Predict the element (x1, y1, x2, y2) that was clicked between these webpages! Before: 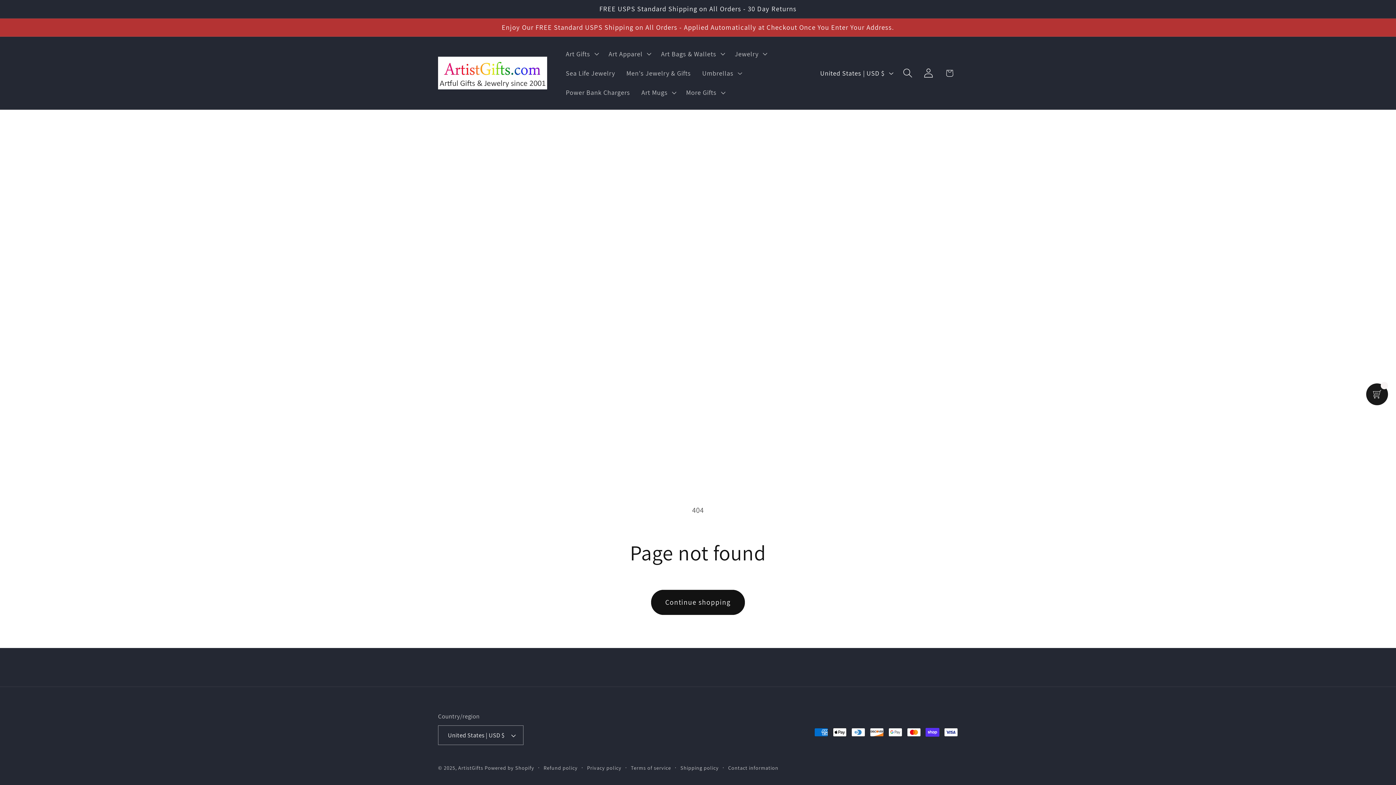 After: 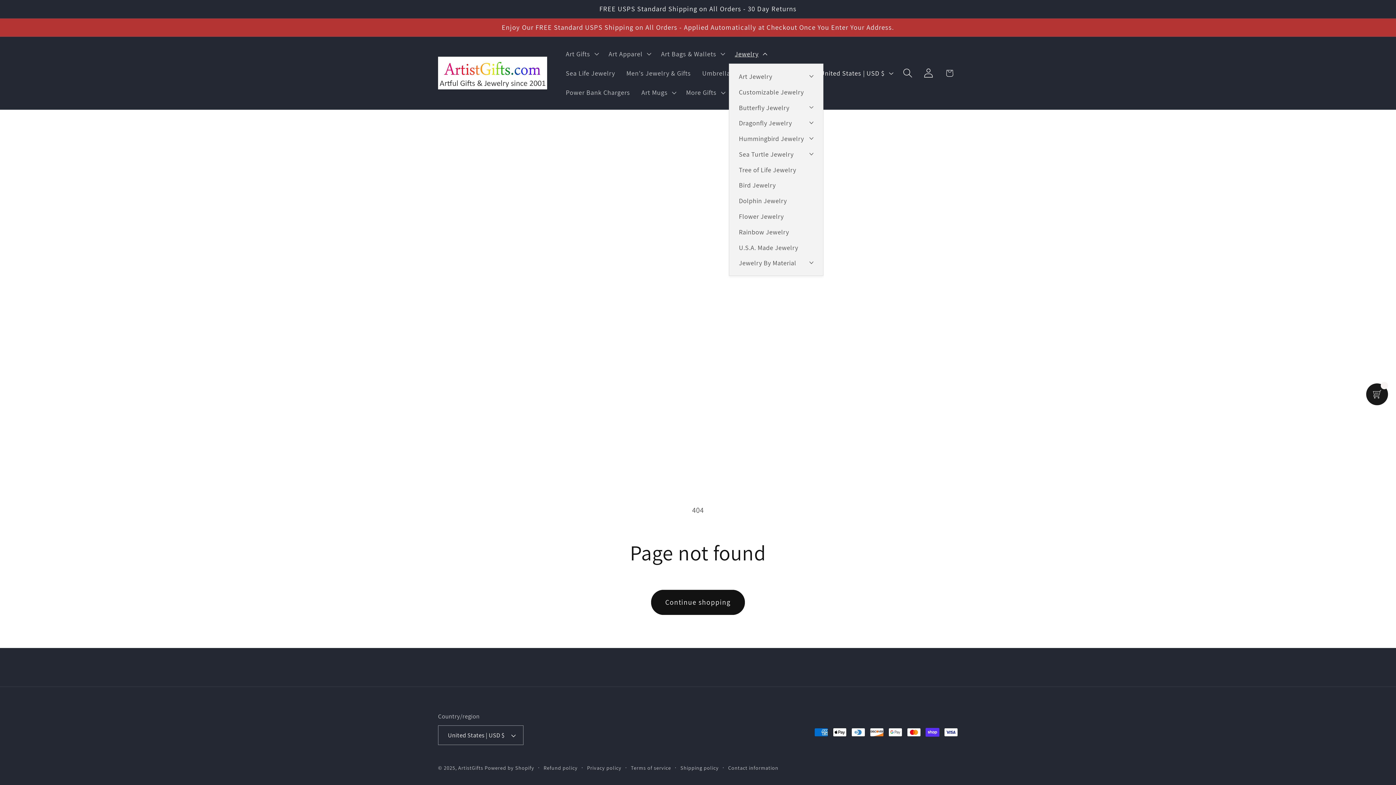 Action: label: Jewelry bbox: (729, 44, 771, 63)